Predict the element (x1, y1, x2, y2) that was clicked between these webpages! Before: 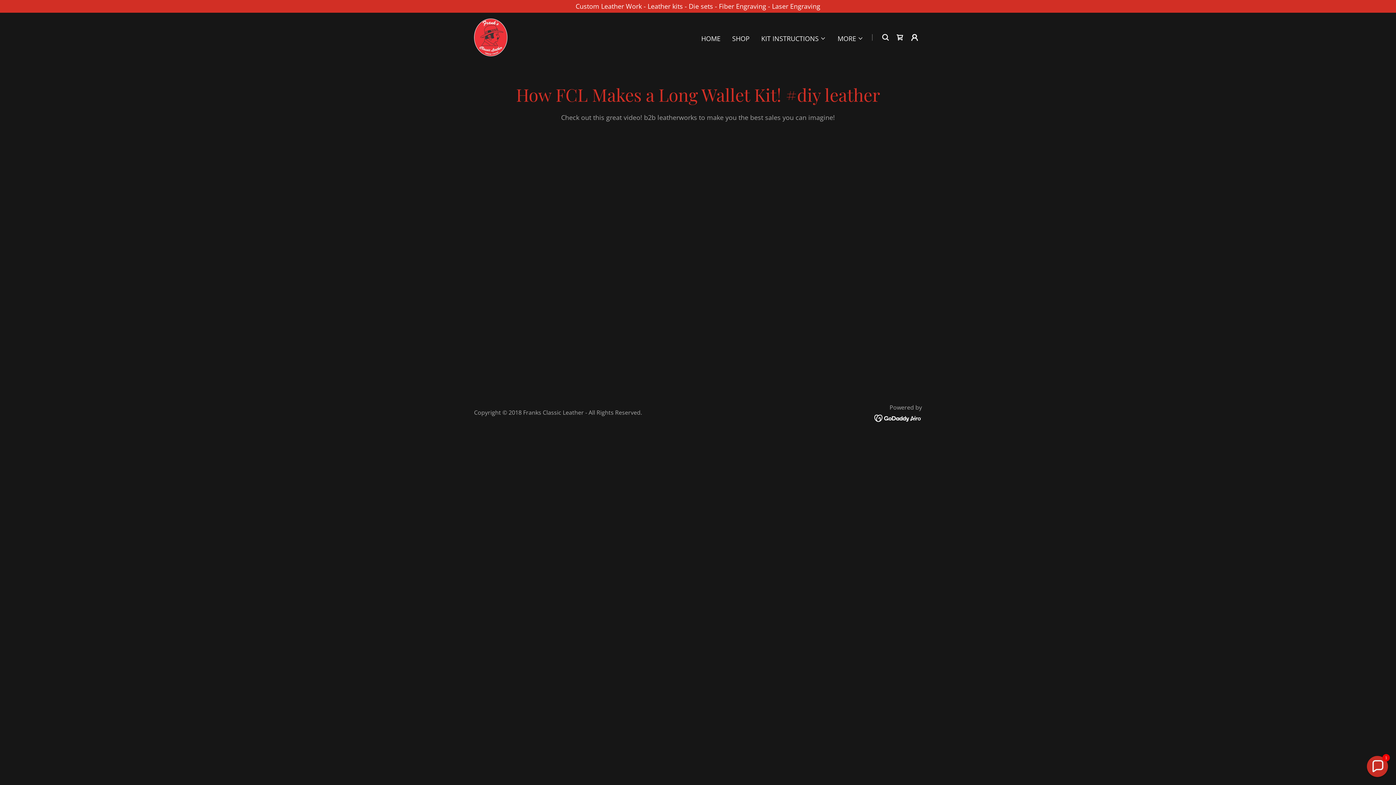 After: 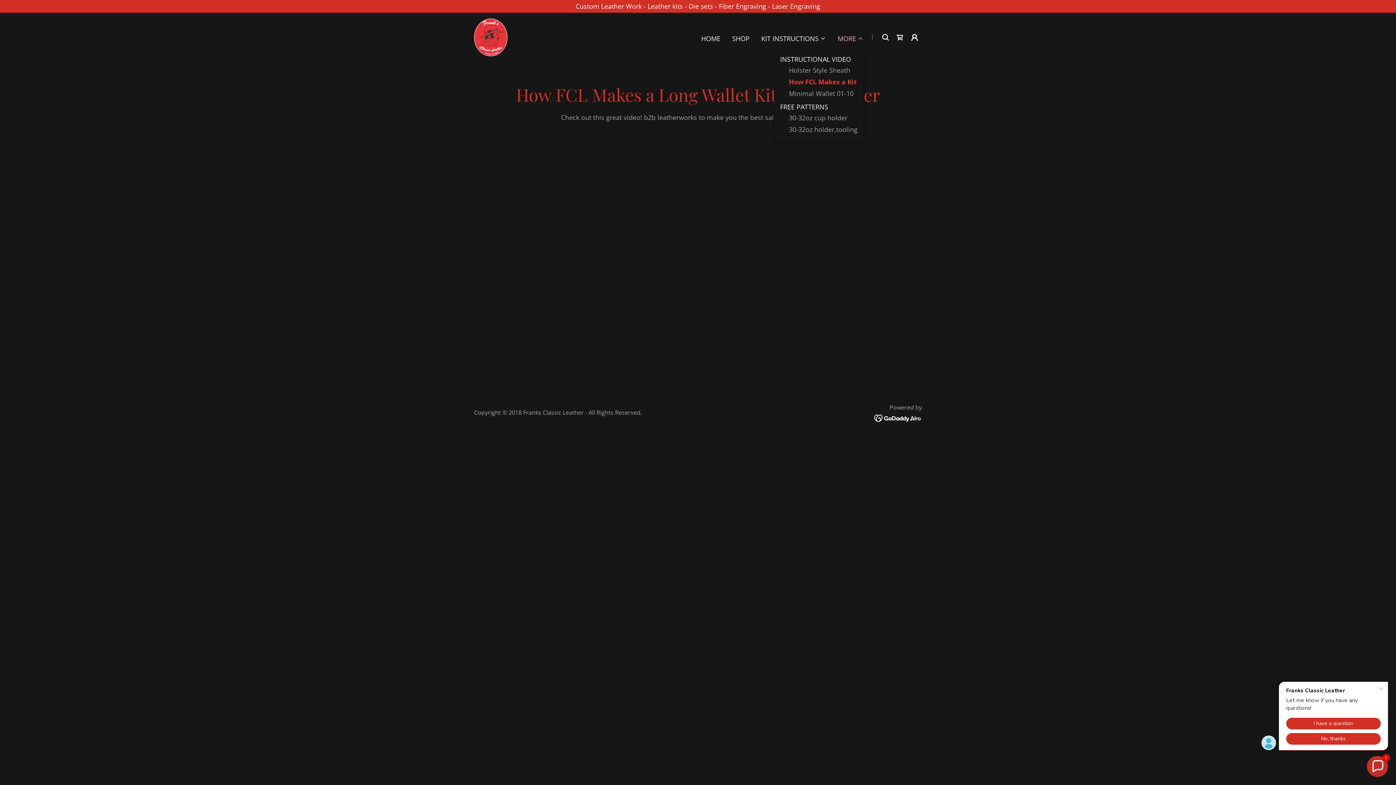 Action: label: MORE bbox: (837, 34, 863, 42)